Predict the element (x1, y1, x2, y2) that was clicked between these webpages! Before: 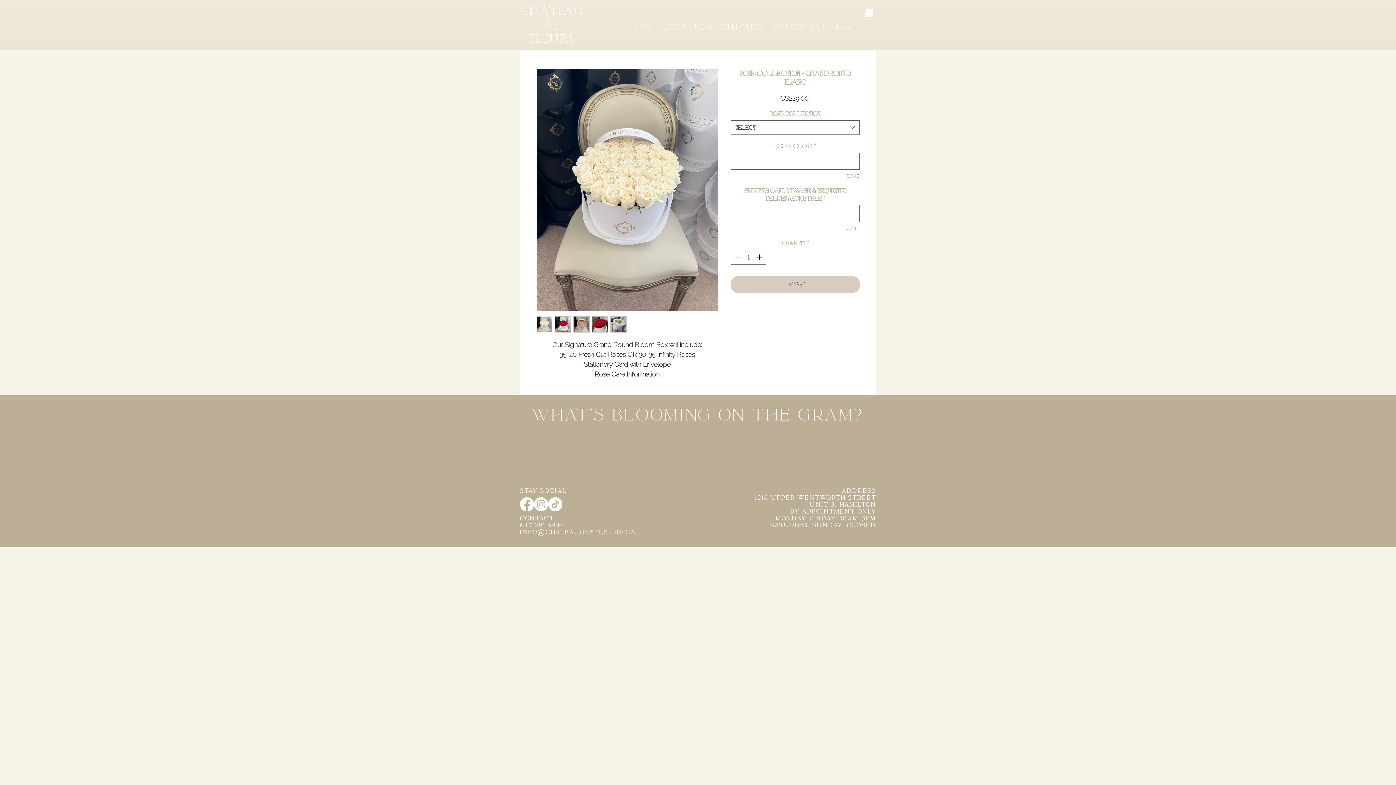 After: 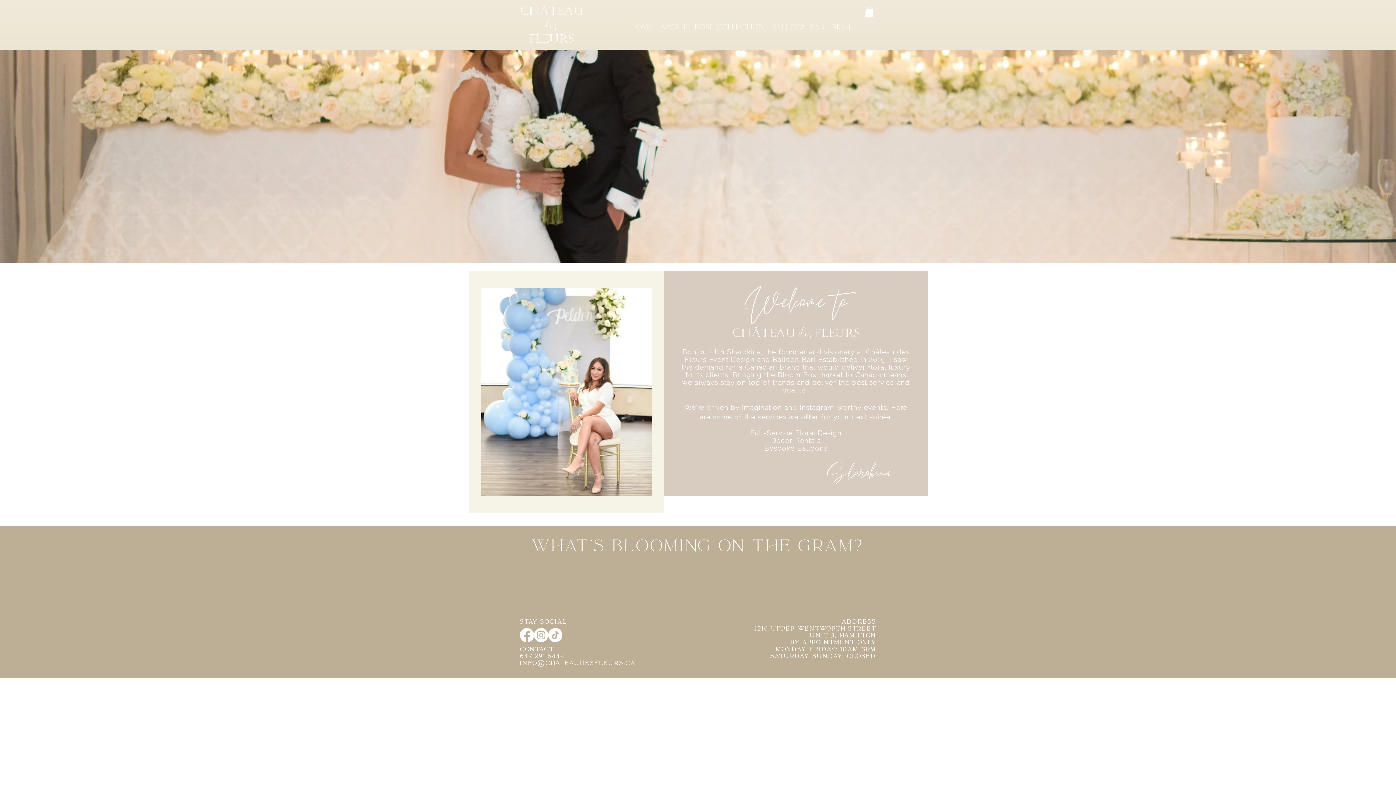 Action: label: ABOUT bbox: (656, 21, 691, 28)